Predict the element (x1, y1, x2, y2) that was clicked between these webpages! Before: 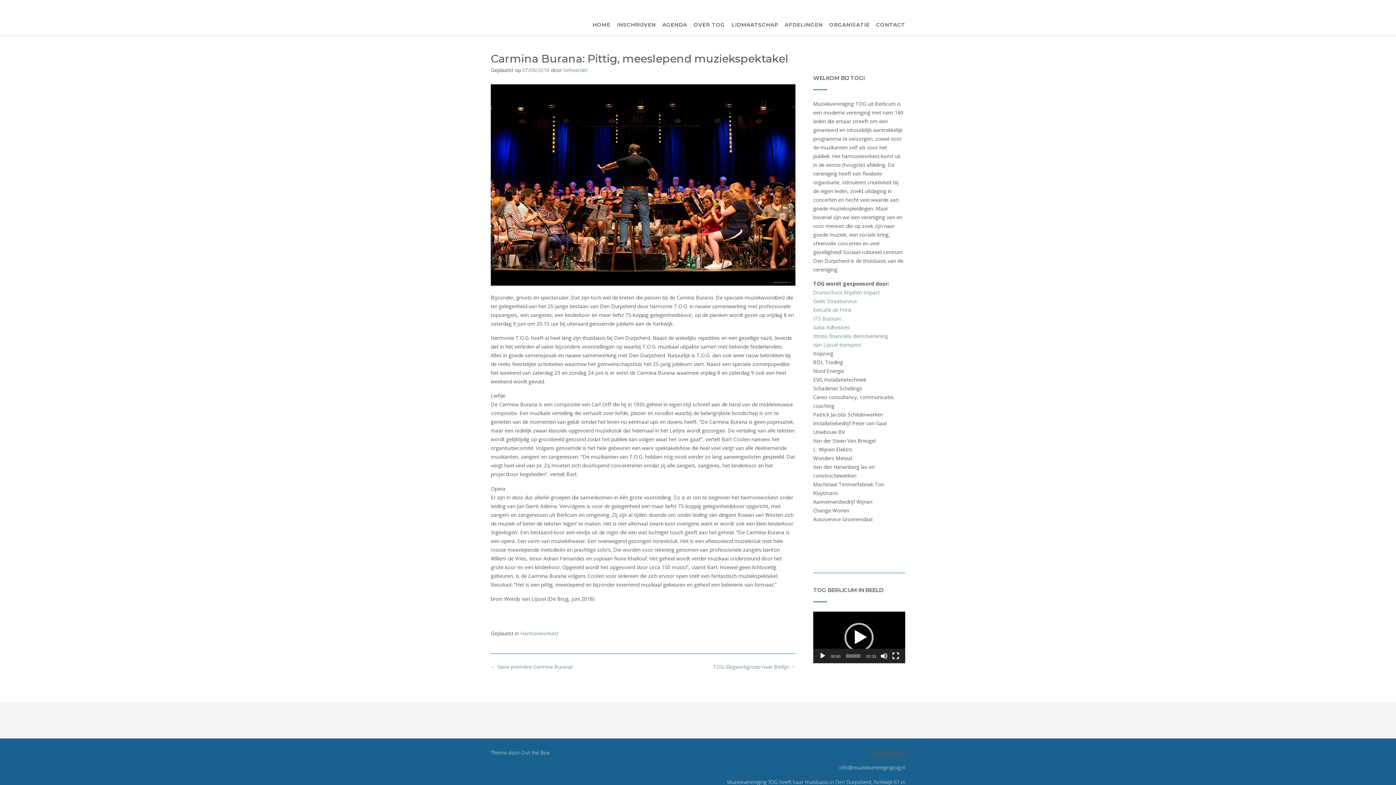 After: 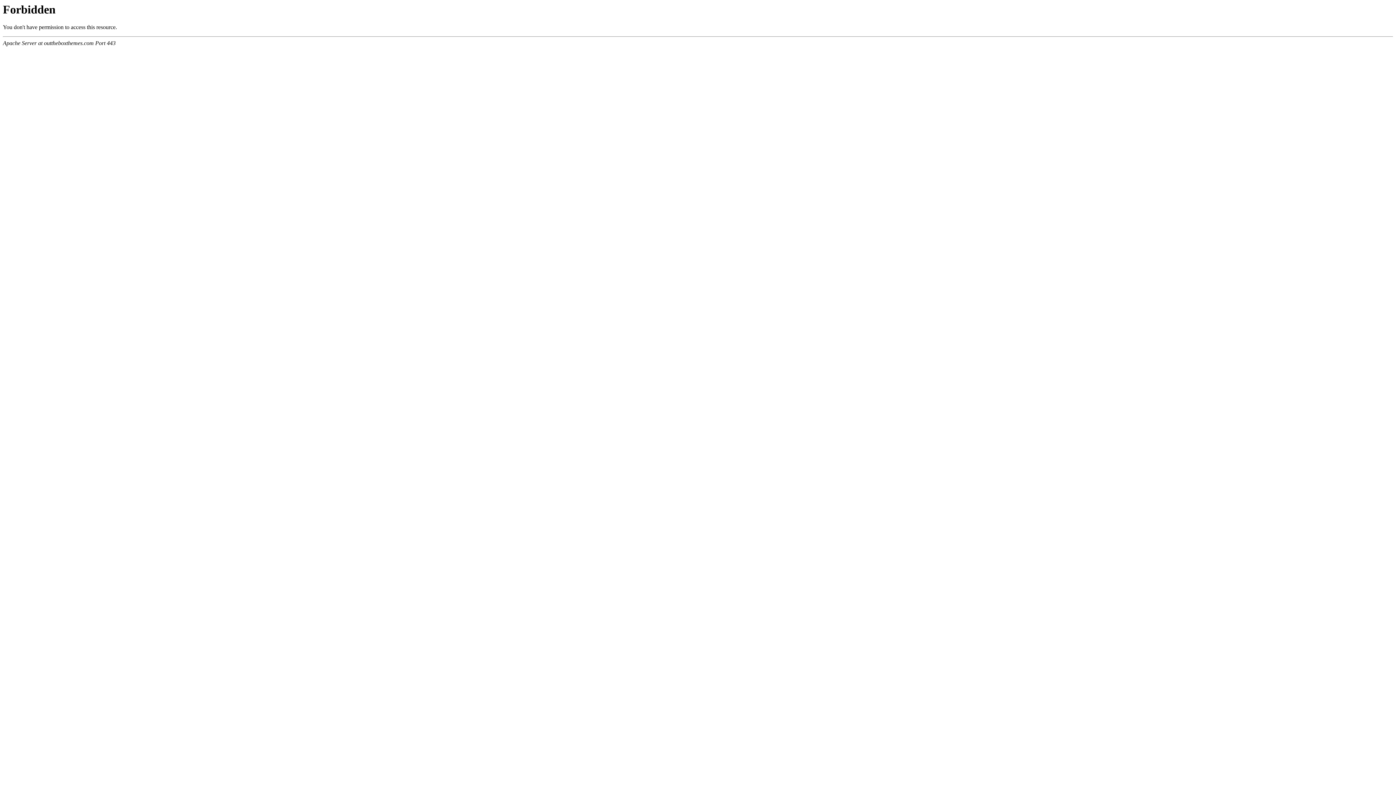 Action: label: Out the Box bbox: (521, 749, 549, 756)